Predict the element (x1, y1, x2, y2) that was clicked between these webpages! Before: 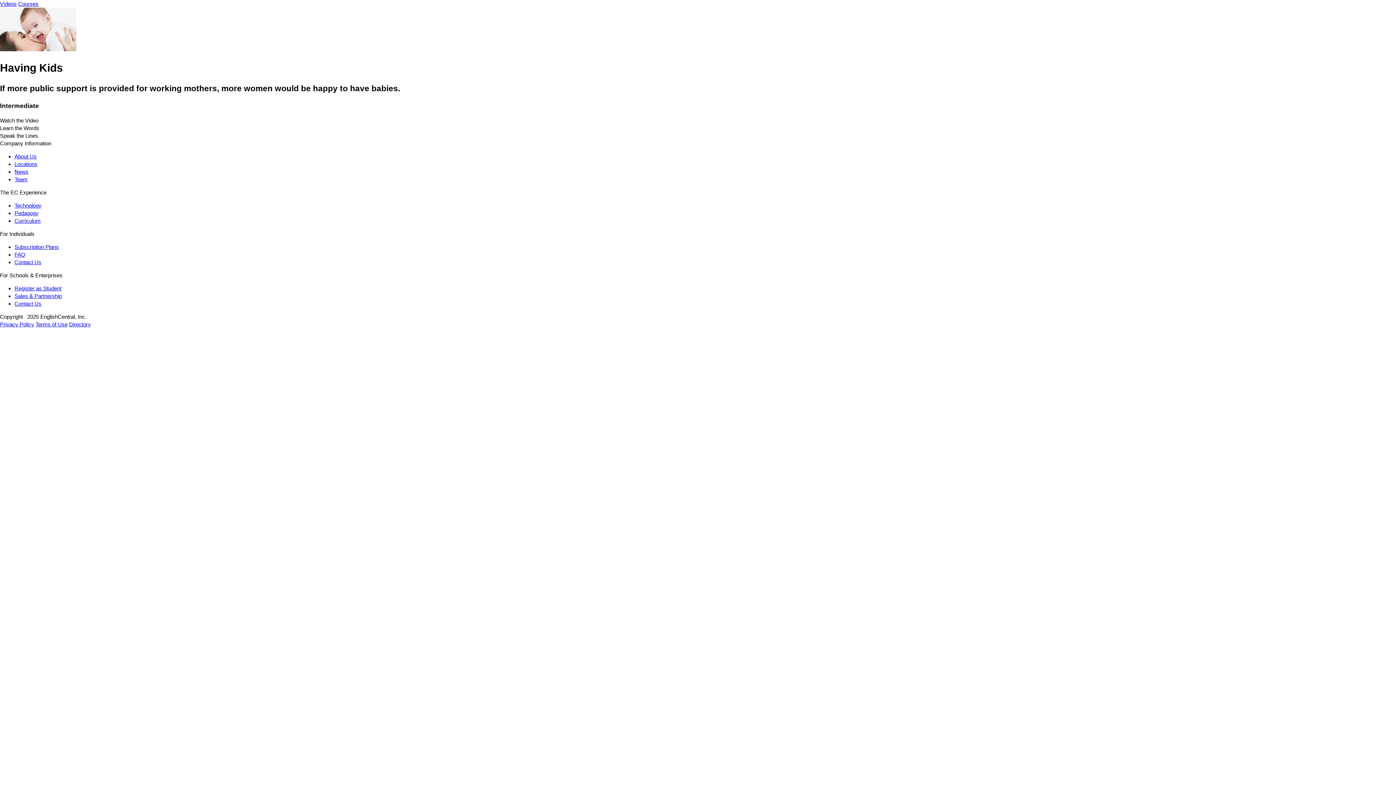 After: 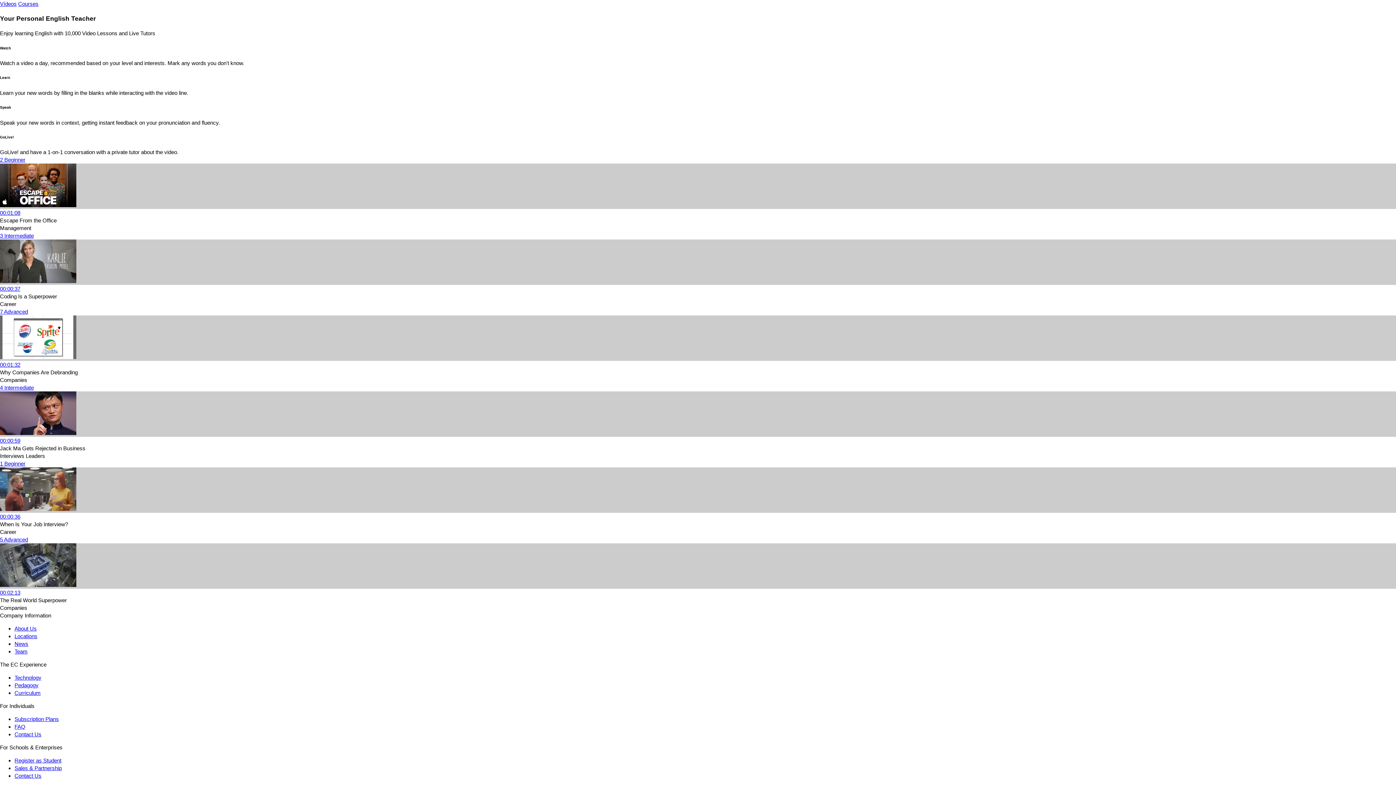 Action: label: Vídeos bbox: (0, 0, 16, 6)